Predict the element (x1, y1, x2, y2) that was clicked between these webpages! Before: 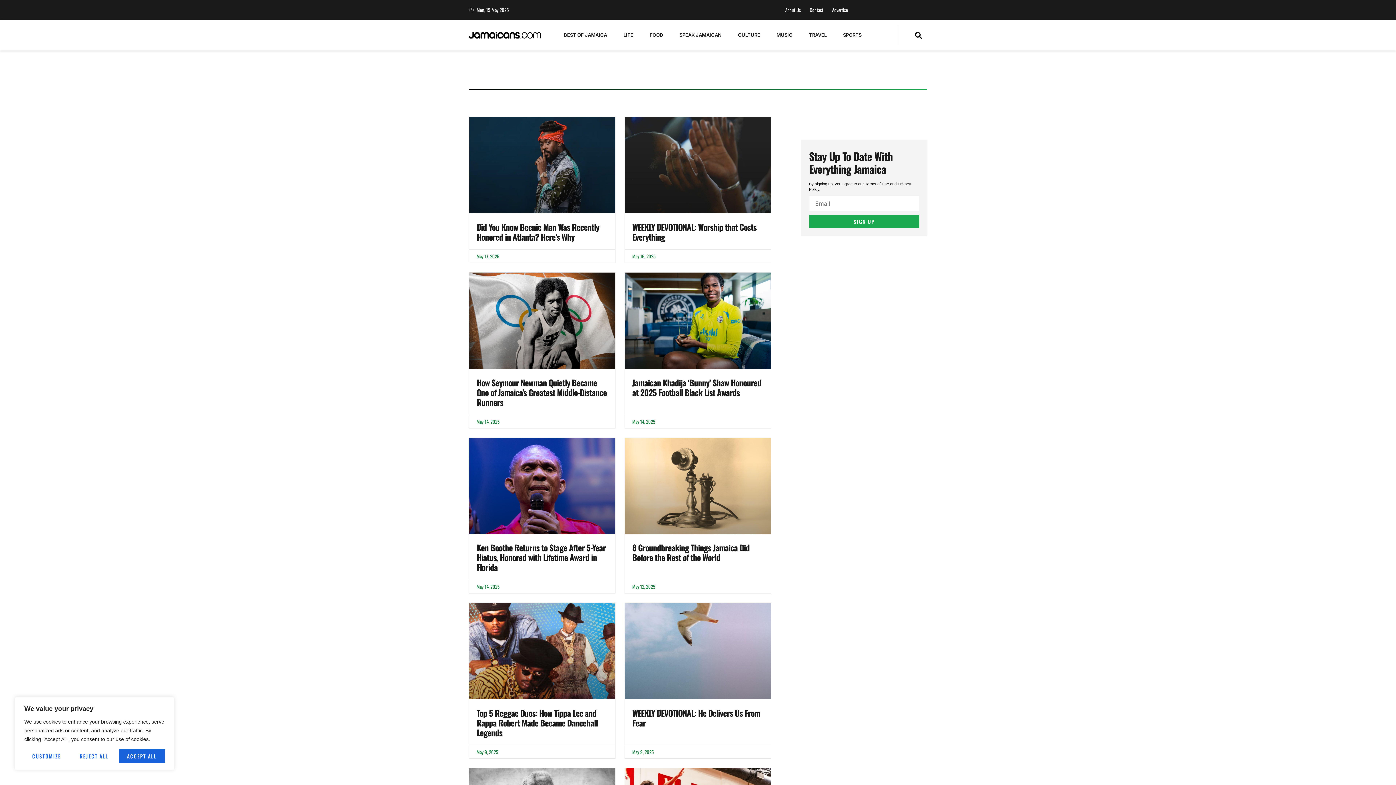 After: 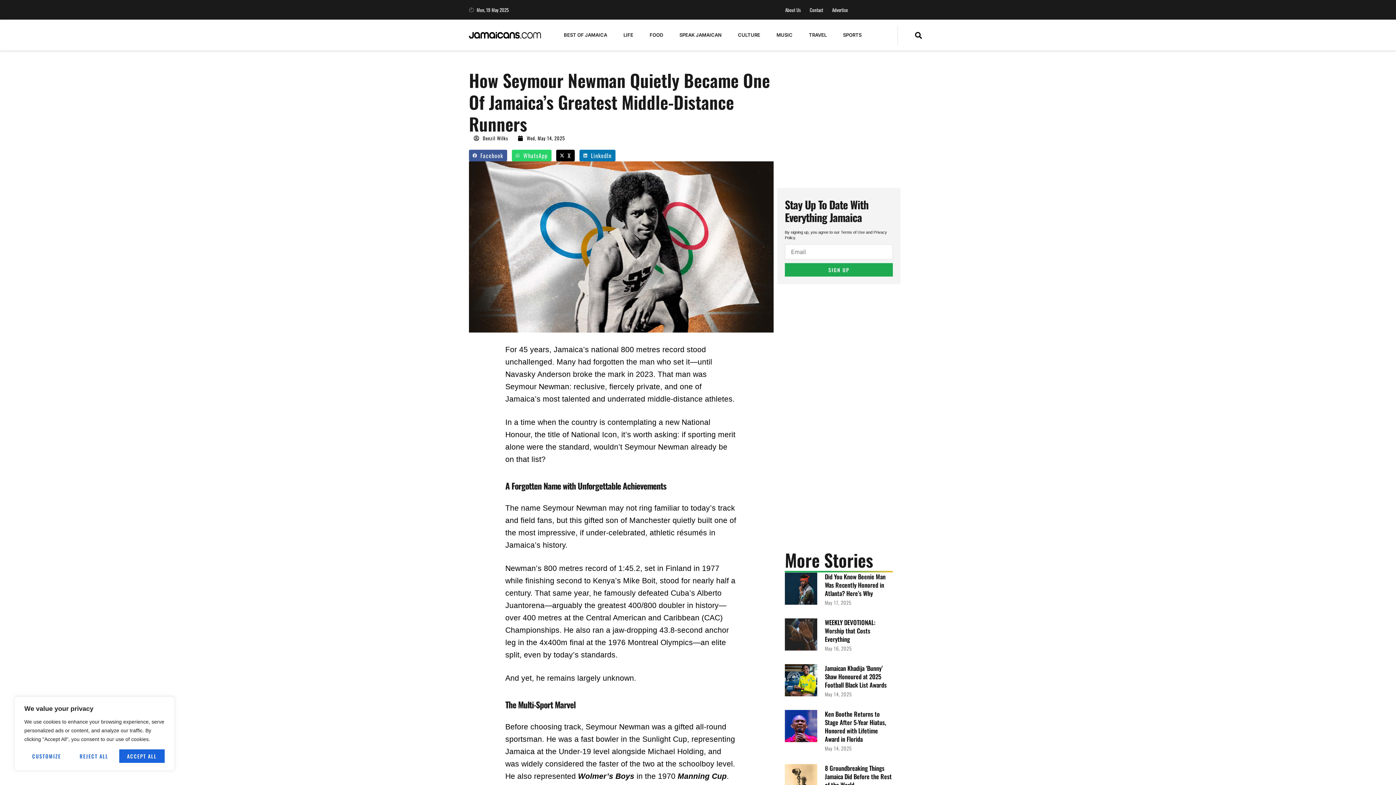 Action: label: How Seymour Newman Quietly Became One of Jamaica’s Greatest Middle-Distance Runners bbox: (476, 568, 606, 600)